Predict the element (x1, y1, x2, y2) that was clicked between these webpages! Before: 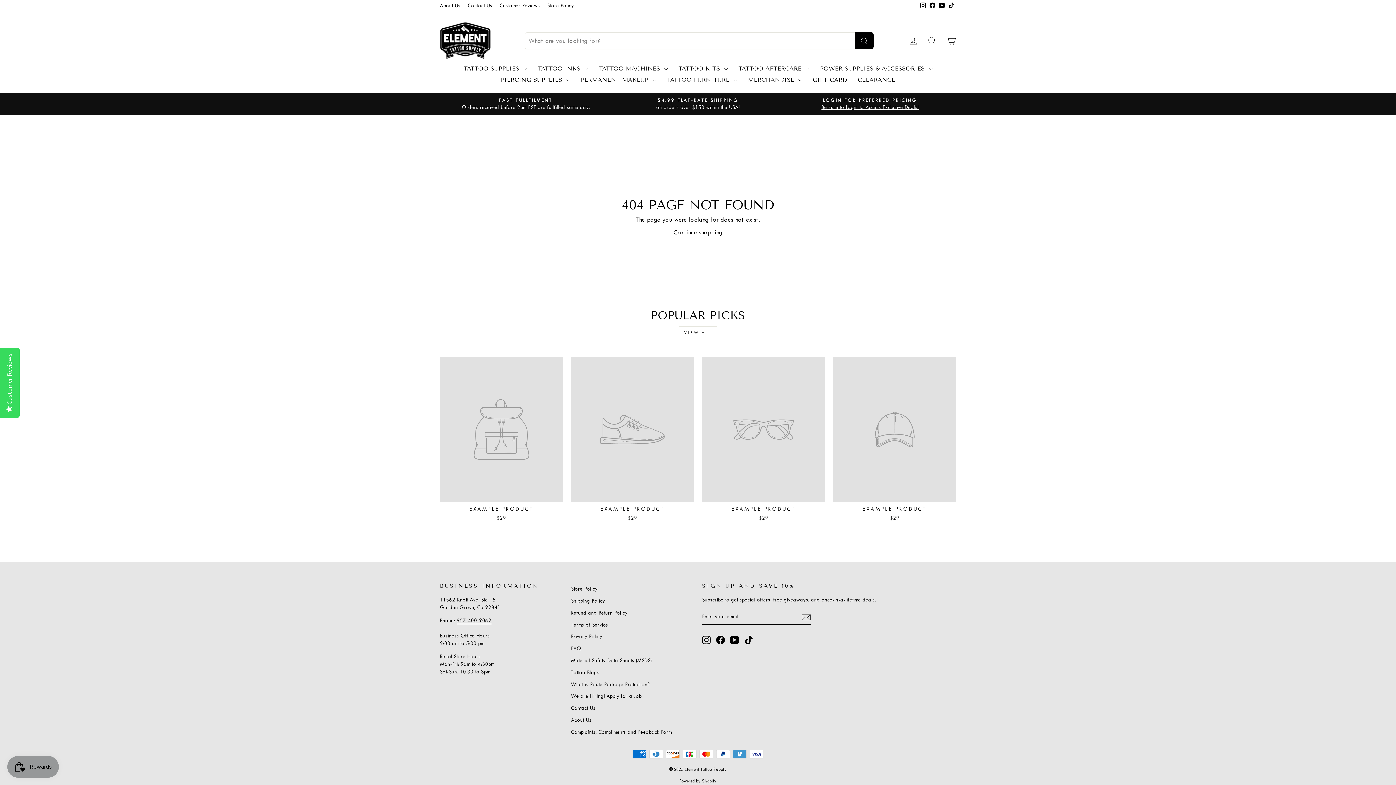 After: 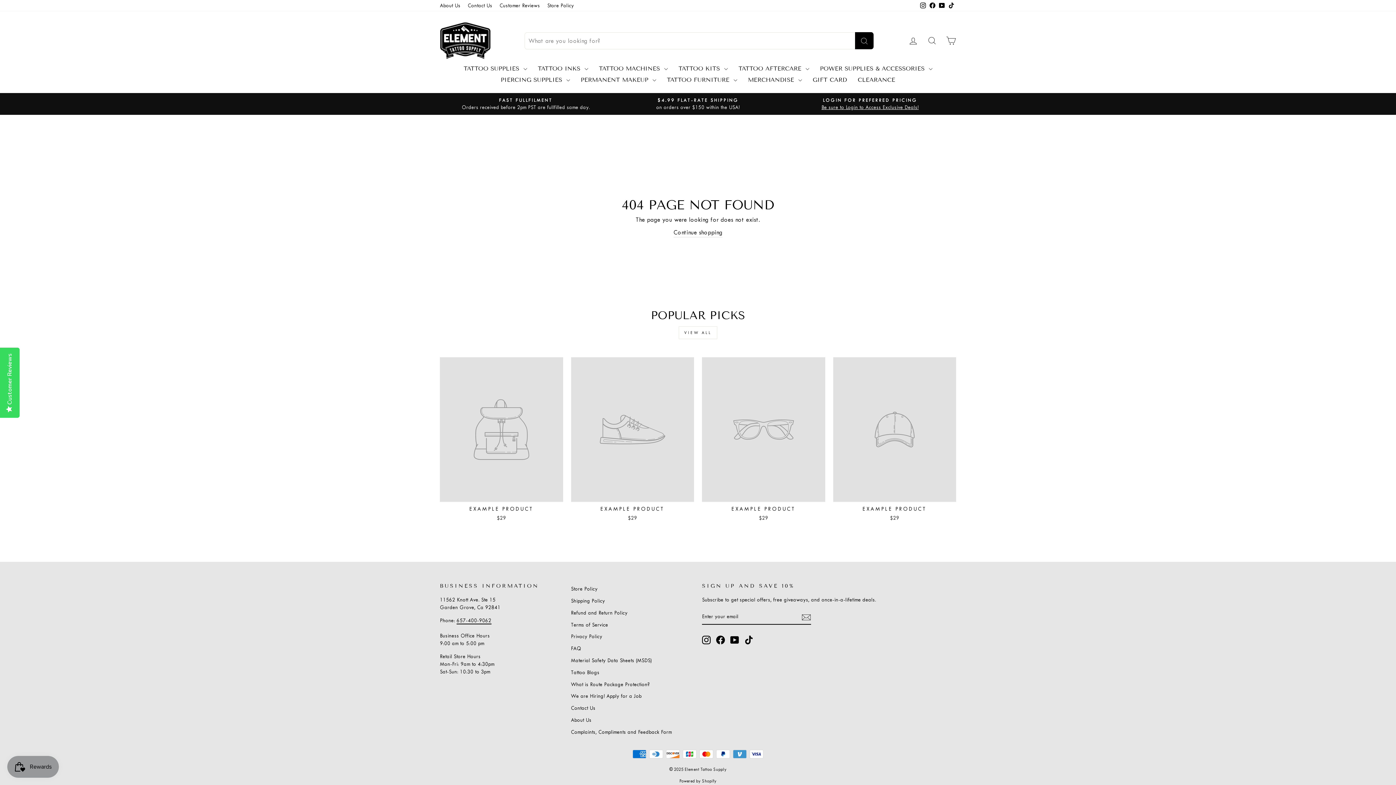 Action: label: YouTube bbox: (937, 0, 946, 11)